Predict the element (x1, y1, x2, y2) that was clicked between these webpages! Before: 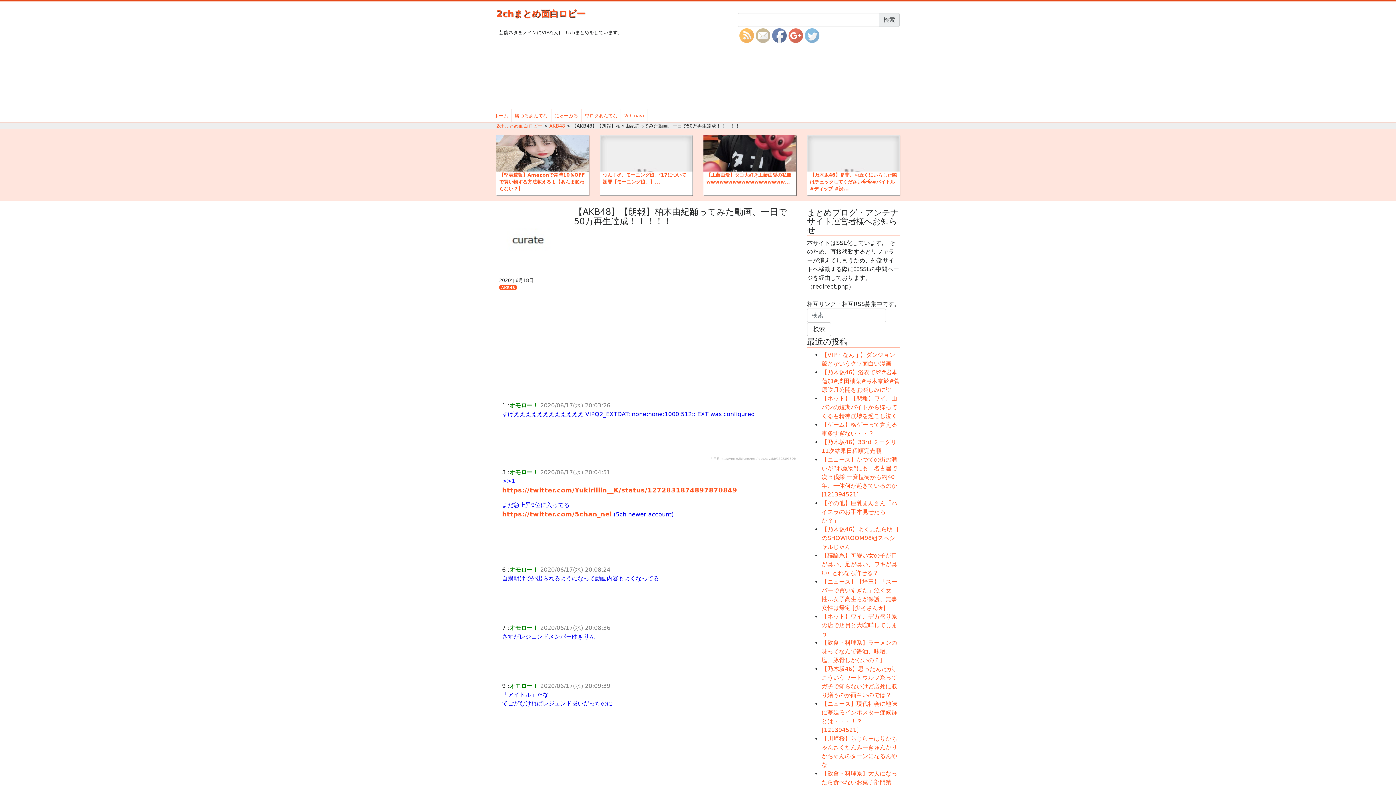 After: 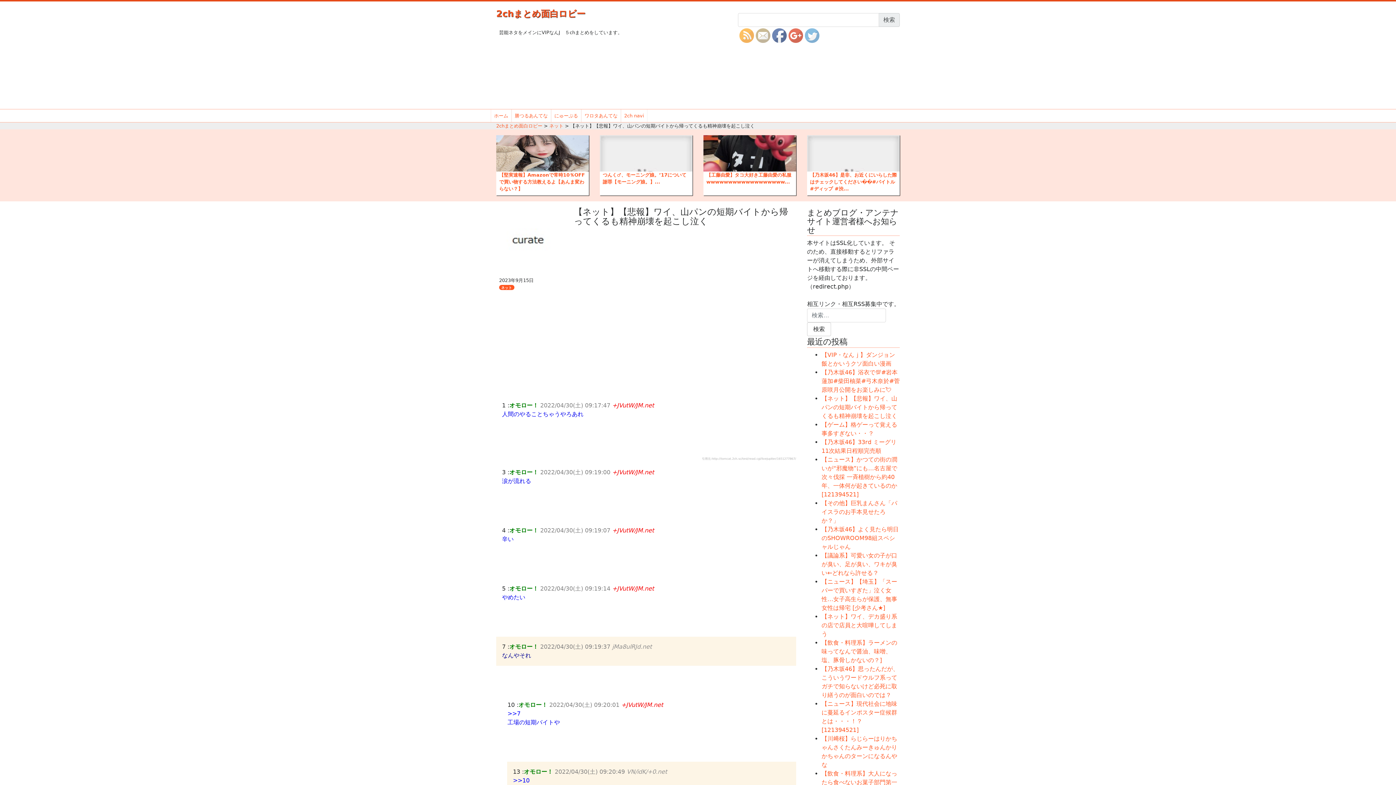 Action: bbox: (821, 395, 897, 419) label: 【ネット】【悲報】ワイ、山パンの短期バイトから帰ってくるも精神崩壊を起こし泣く